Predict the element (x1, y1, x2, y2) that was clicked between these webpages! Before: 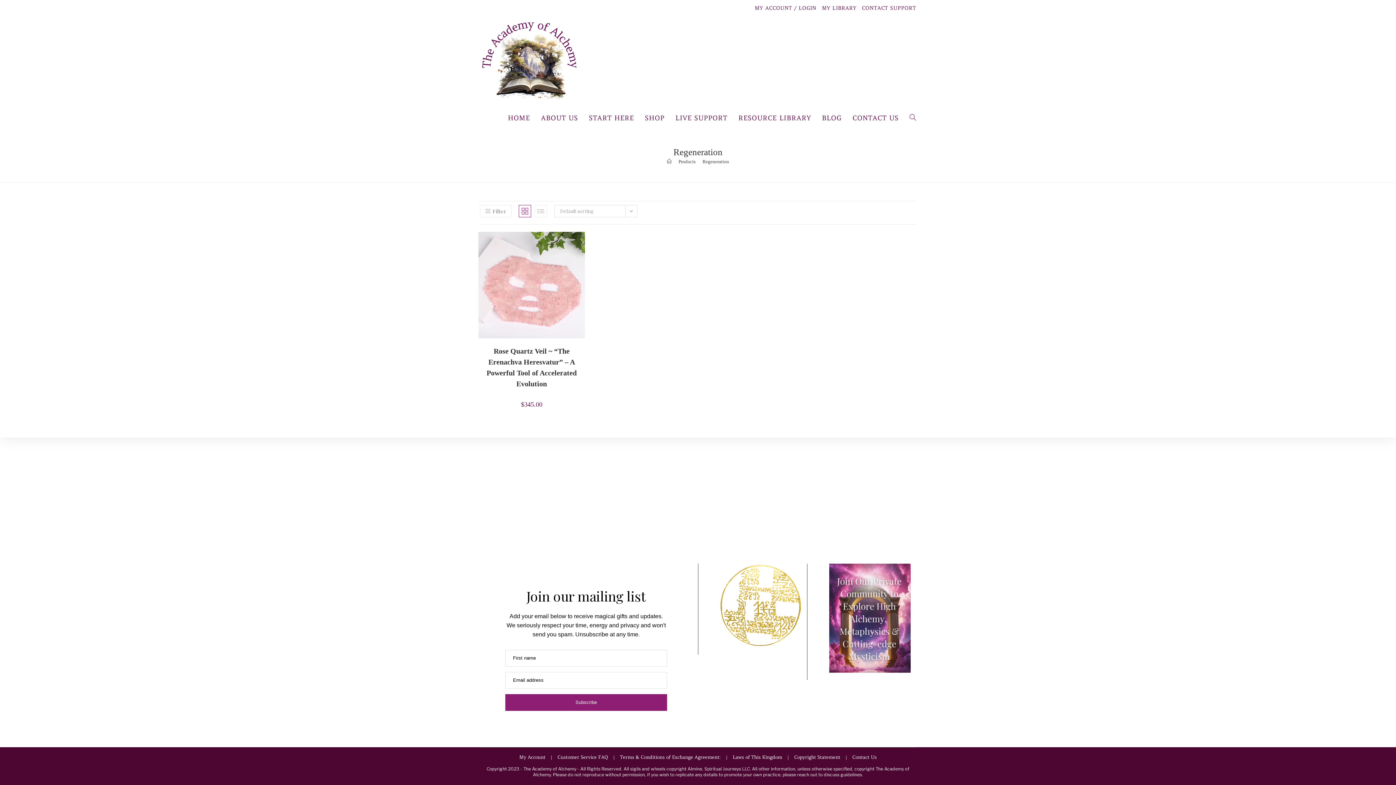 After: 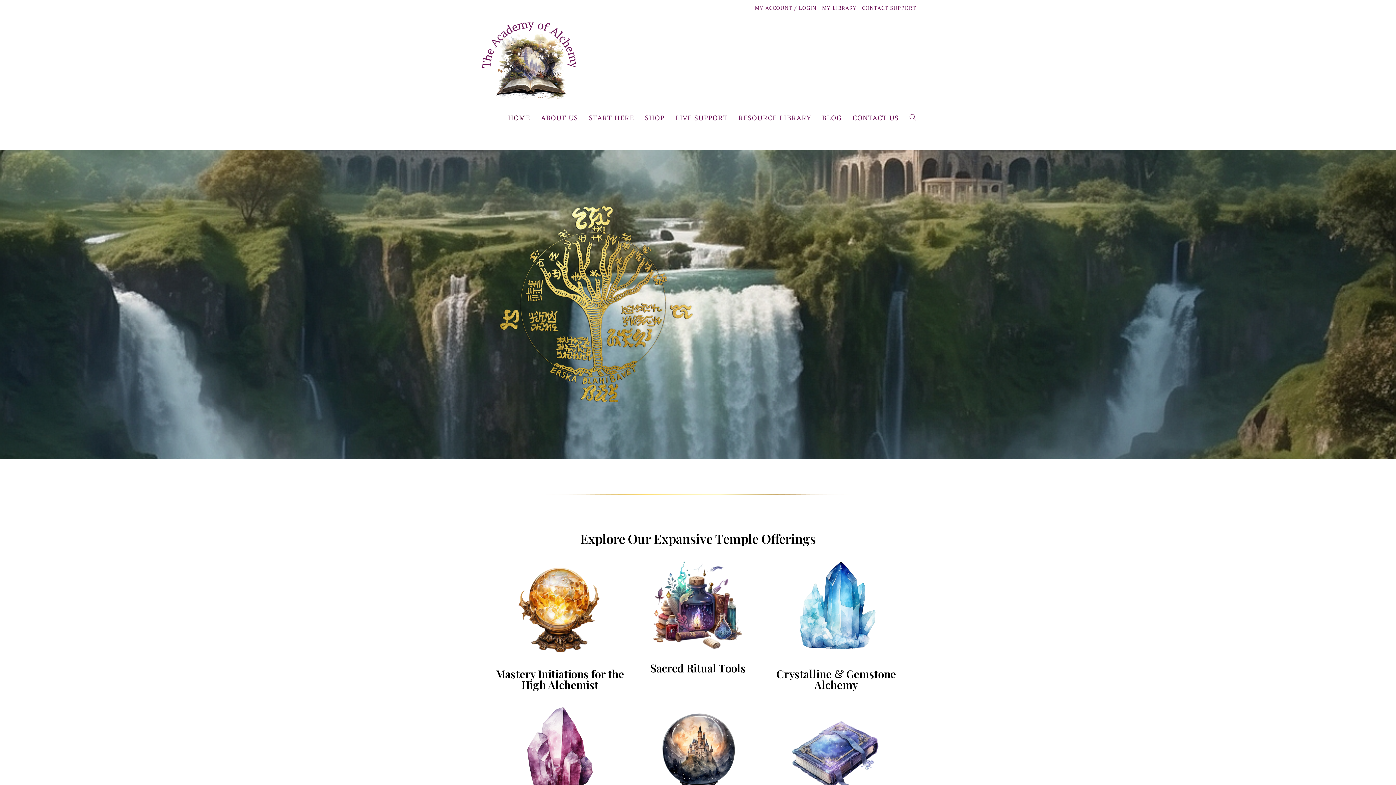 Action: label: Home bbox: (667, 158, 671, 164)